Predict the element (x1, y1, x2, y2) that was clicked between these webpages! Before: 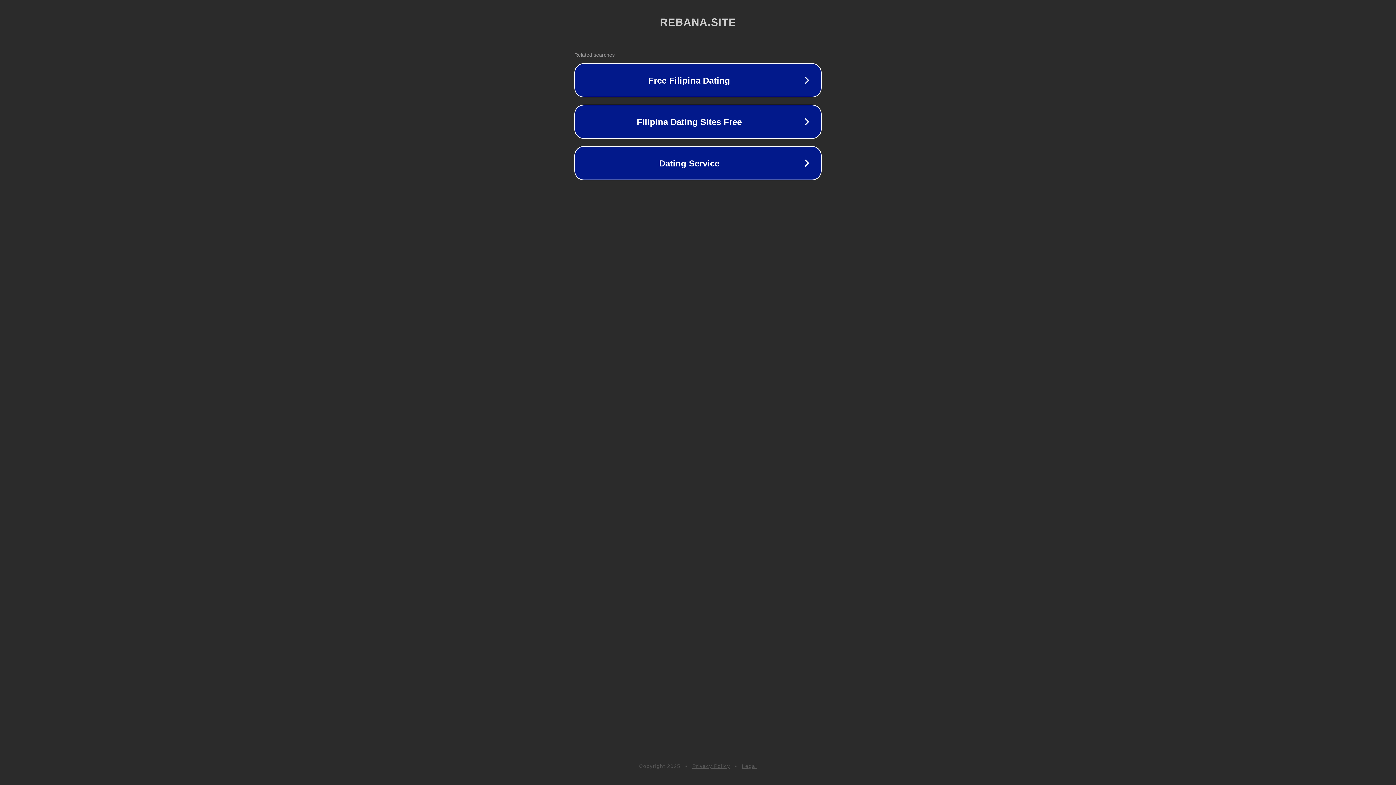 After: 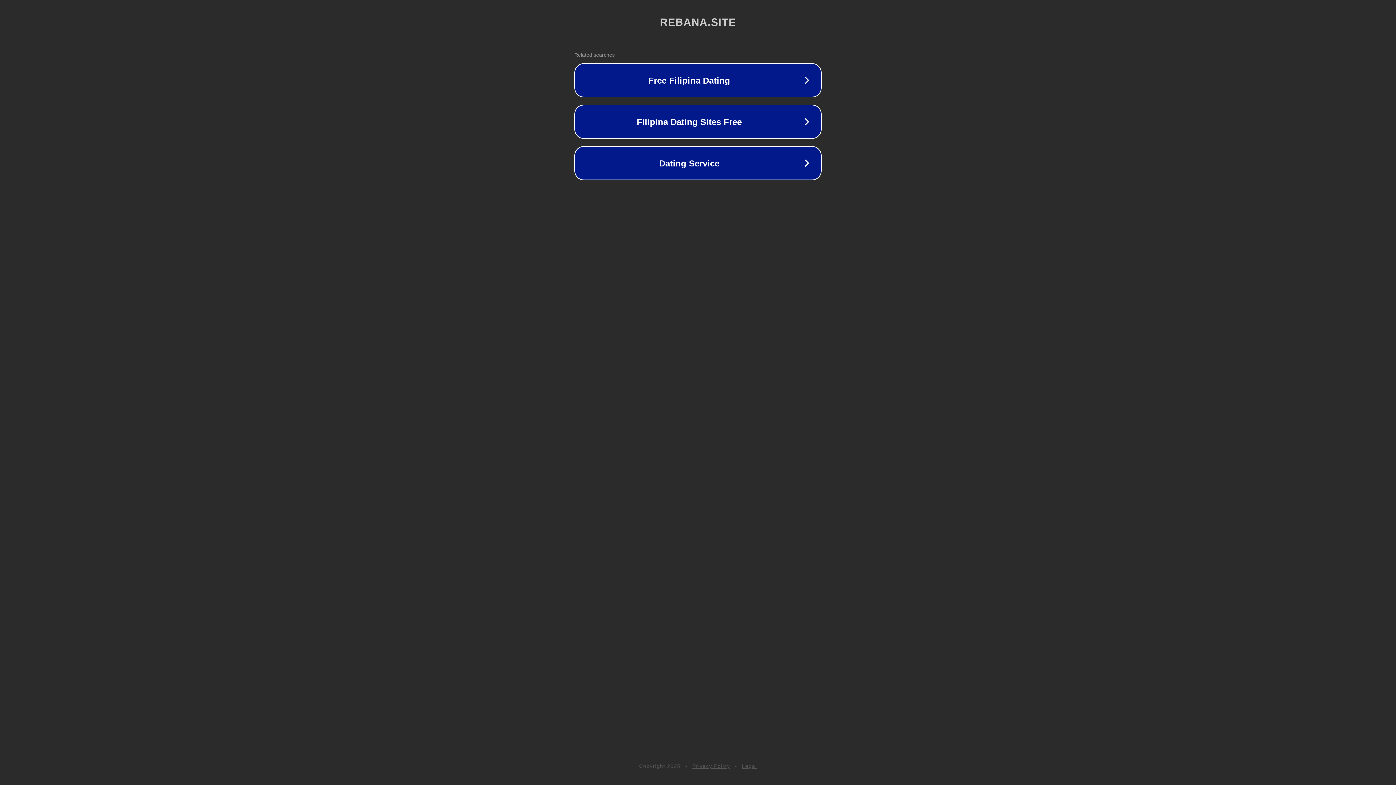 Action: bbox: (742, 763, 757, 769) label: Legal